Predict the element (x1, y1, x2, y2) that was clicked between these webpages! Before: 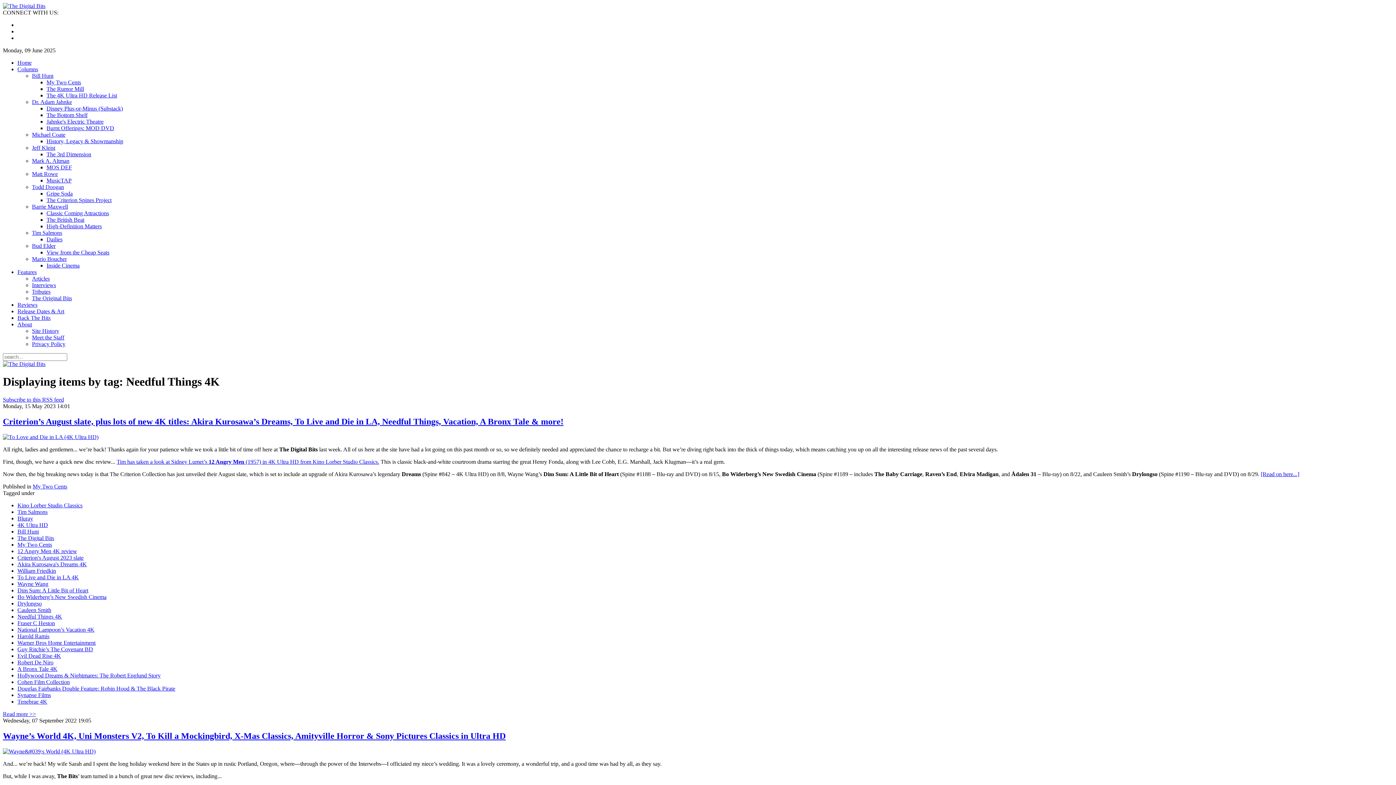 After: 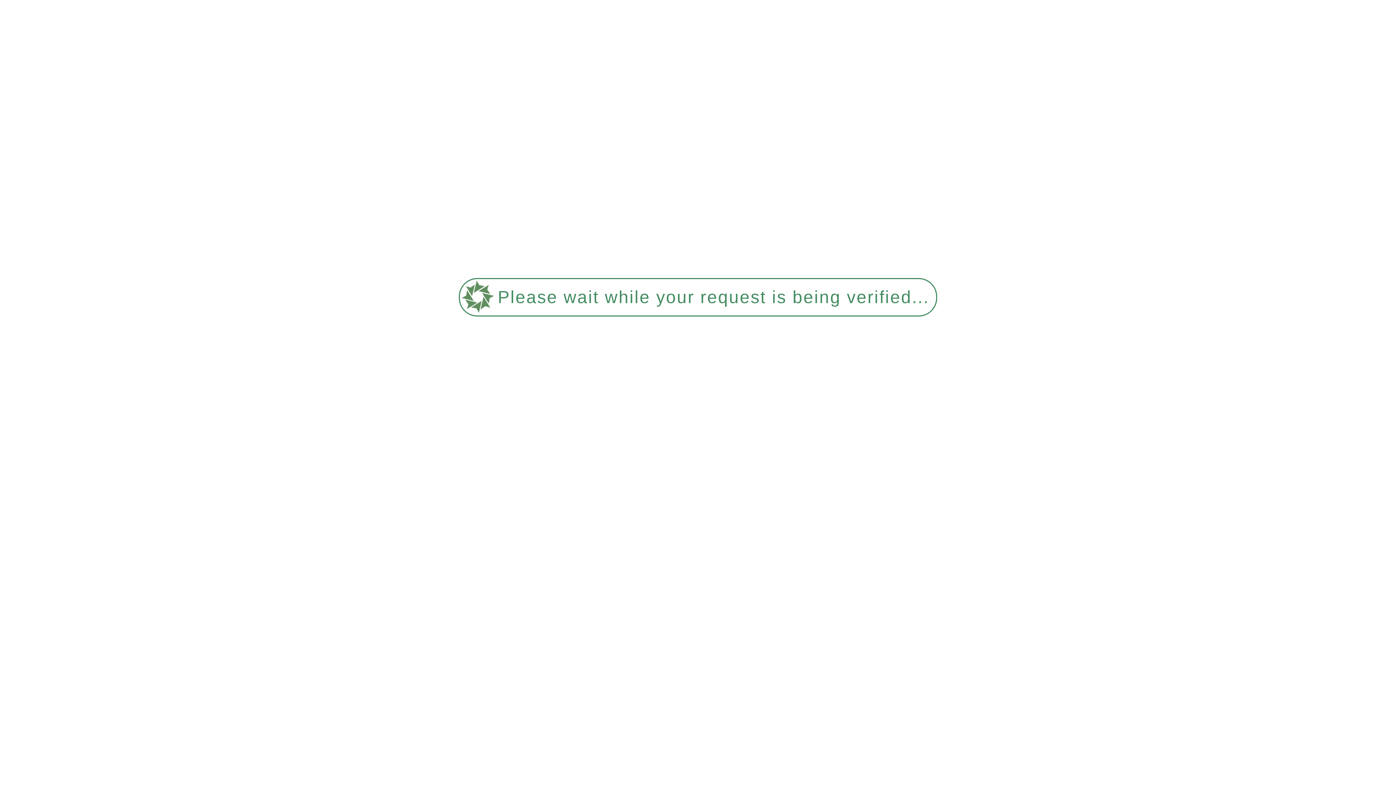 Action: label: Site History bbox: (32, 328, 59, 334)